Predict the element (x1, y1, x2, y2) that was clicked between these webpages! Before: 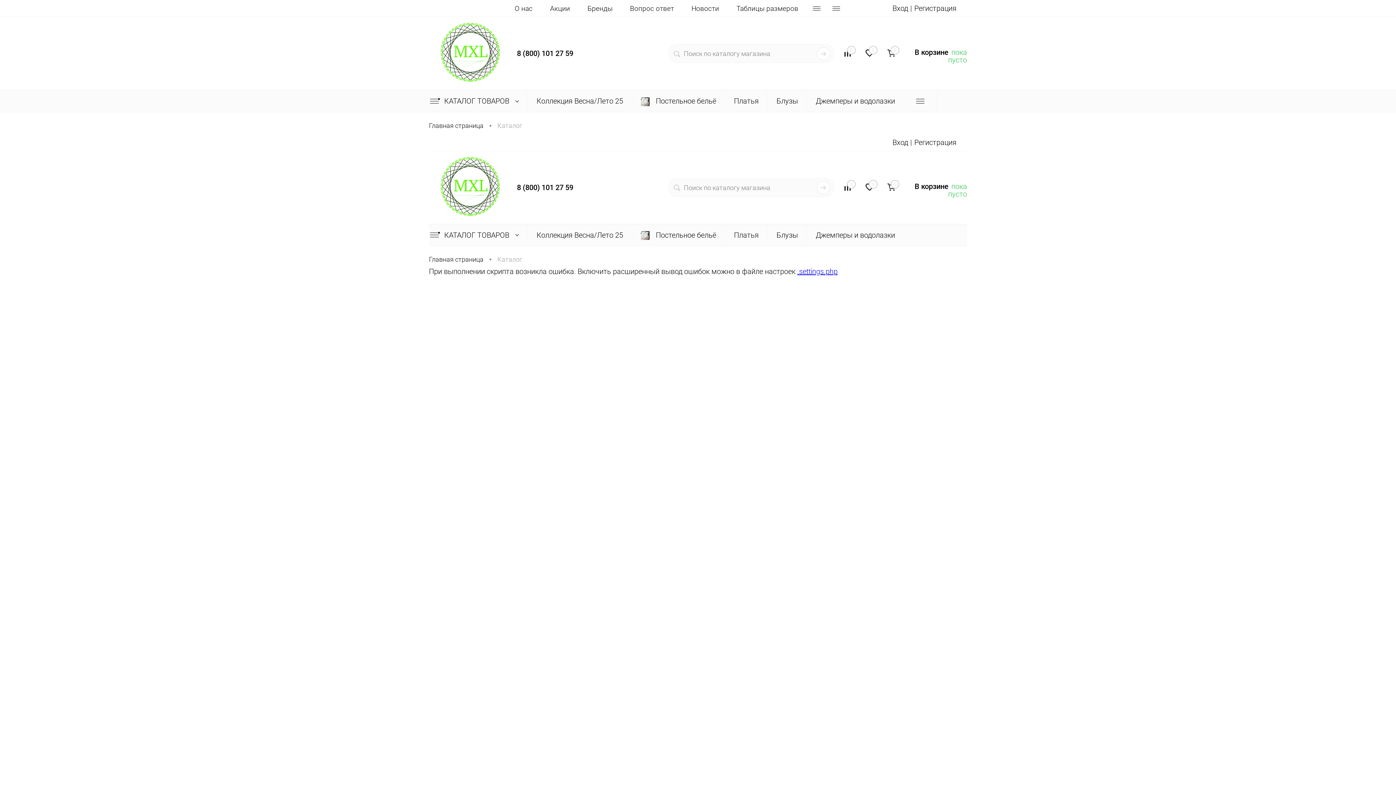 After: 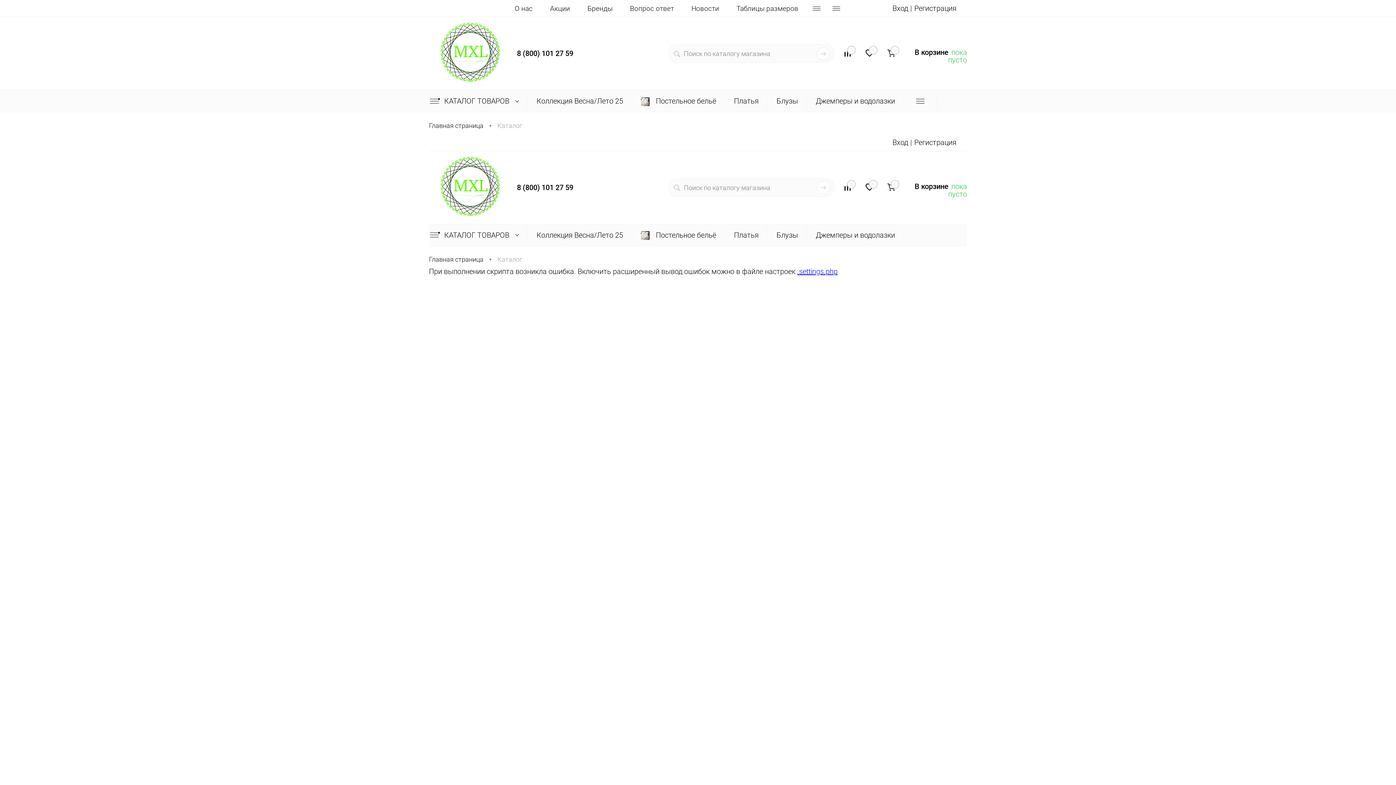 Action: bbox: (517, 183, 573, 191) label: 8 (800) 101 27 59